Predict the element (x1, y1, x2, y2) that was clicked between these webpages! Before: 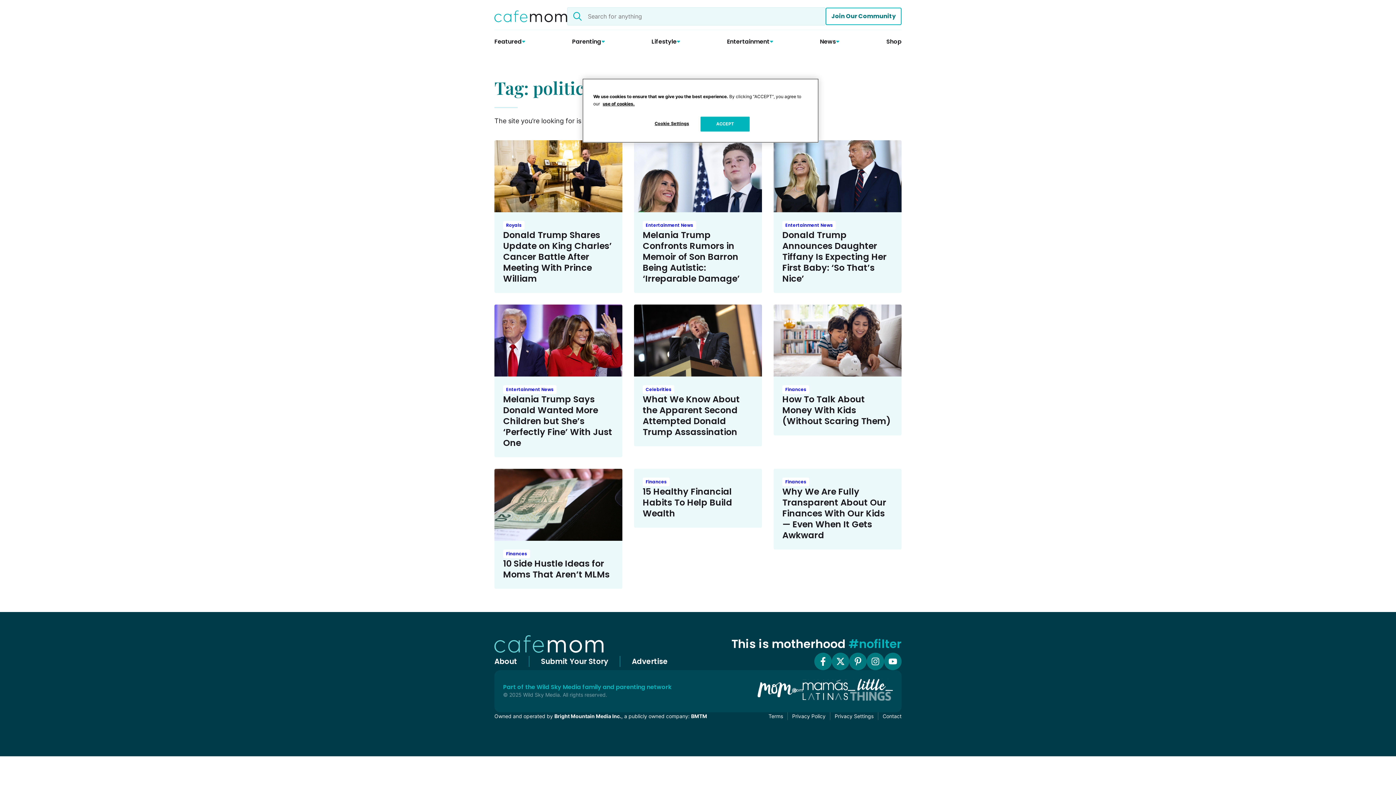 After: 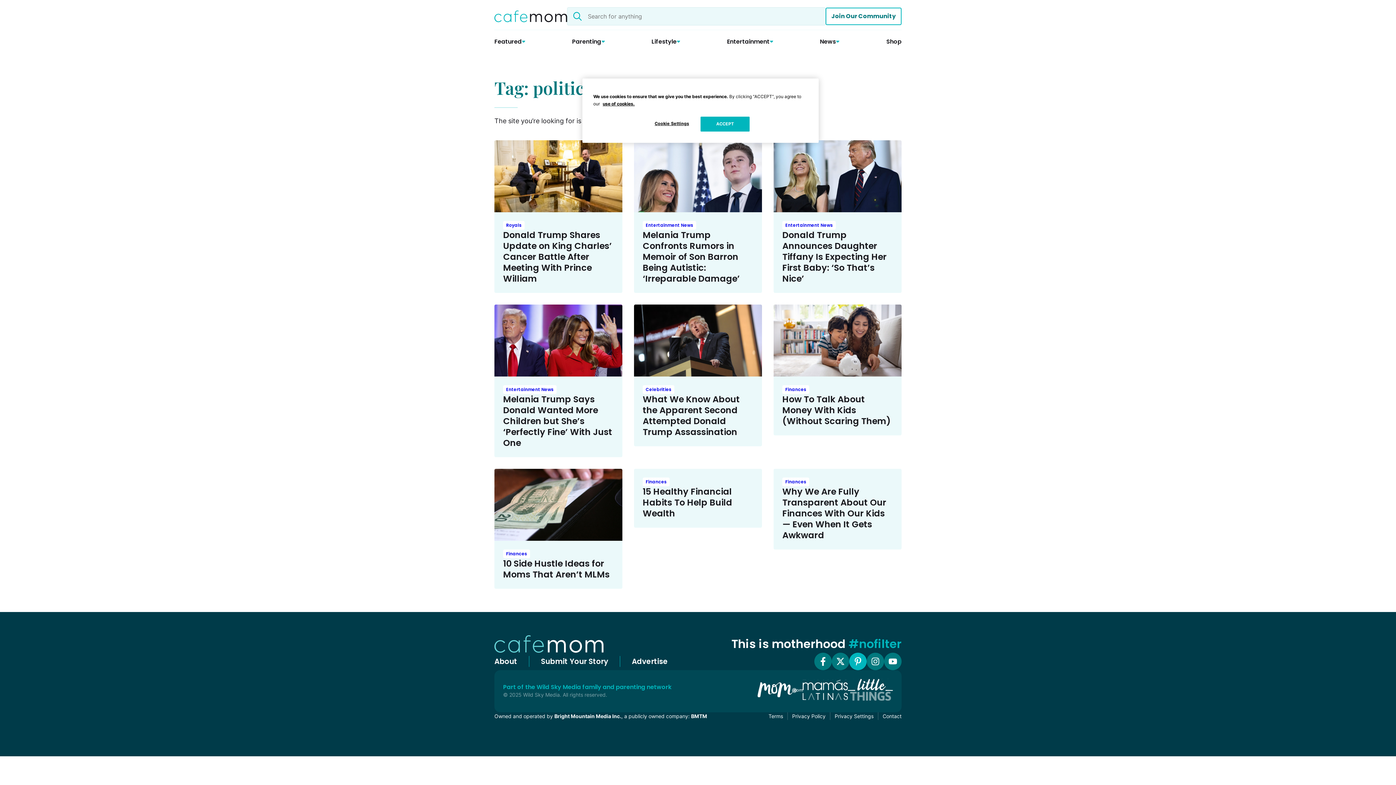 Action: bbox: (849, 652, 866, 670) label: Pinterest